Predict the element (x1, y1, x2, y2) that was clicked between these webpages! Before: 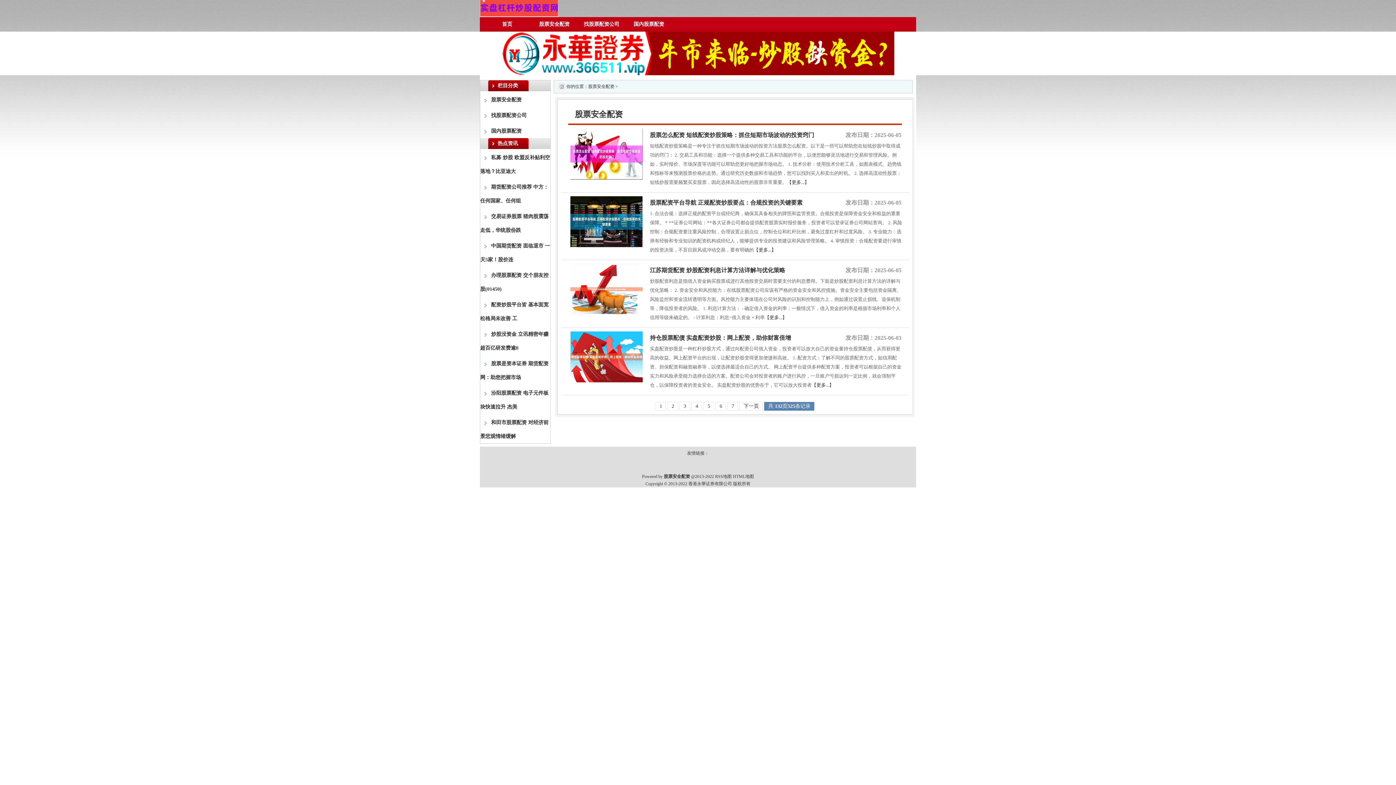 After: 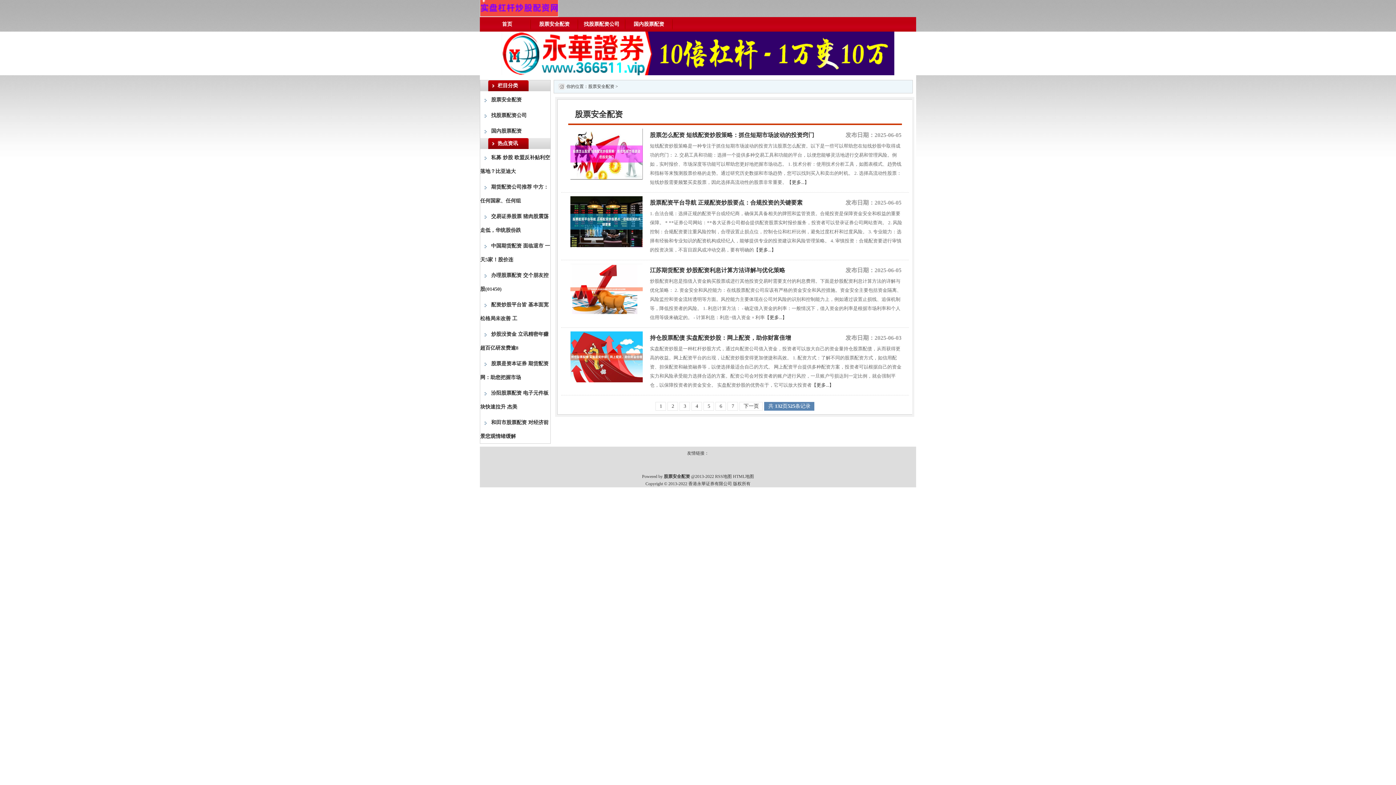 Action: label: 股票安全配资 bbox: (588, 84, 614, 89)